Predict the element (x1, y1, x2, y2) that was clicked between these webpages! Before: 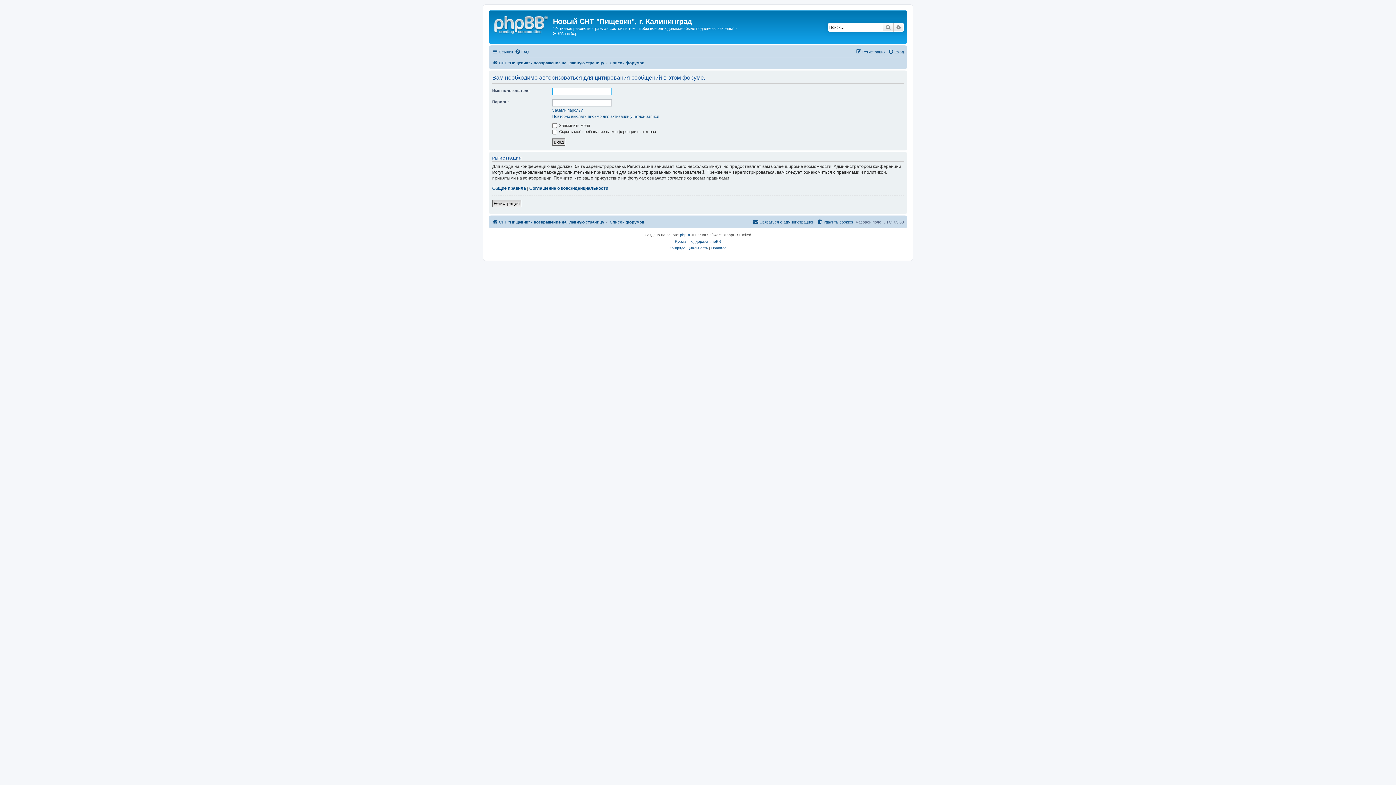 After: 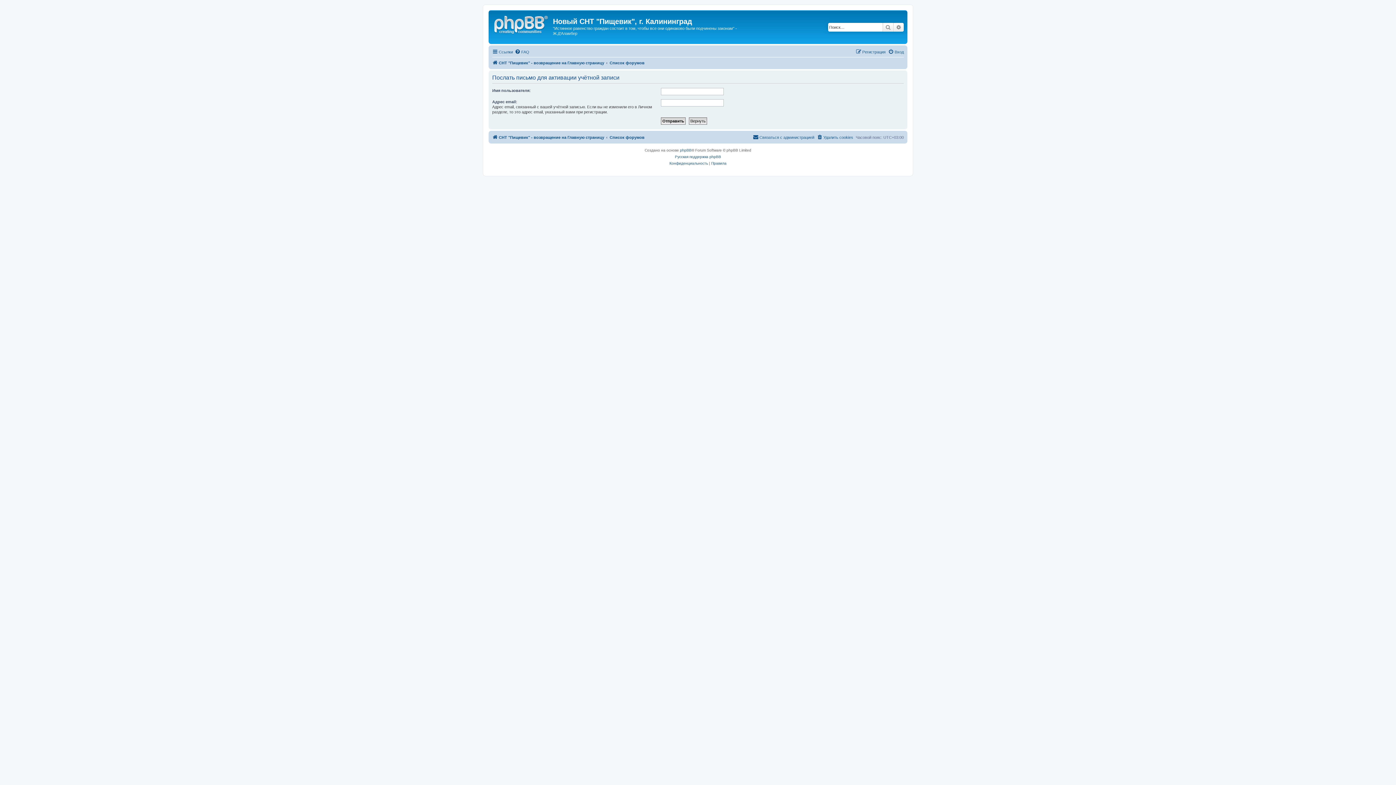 Action: bbox: (552, 113, 659, 118) label: Повторно выслать письмо для активации учётной записи